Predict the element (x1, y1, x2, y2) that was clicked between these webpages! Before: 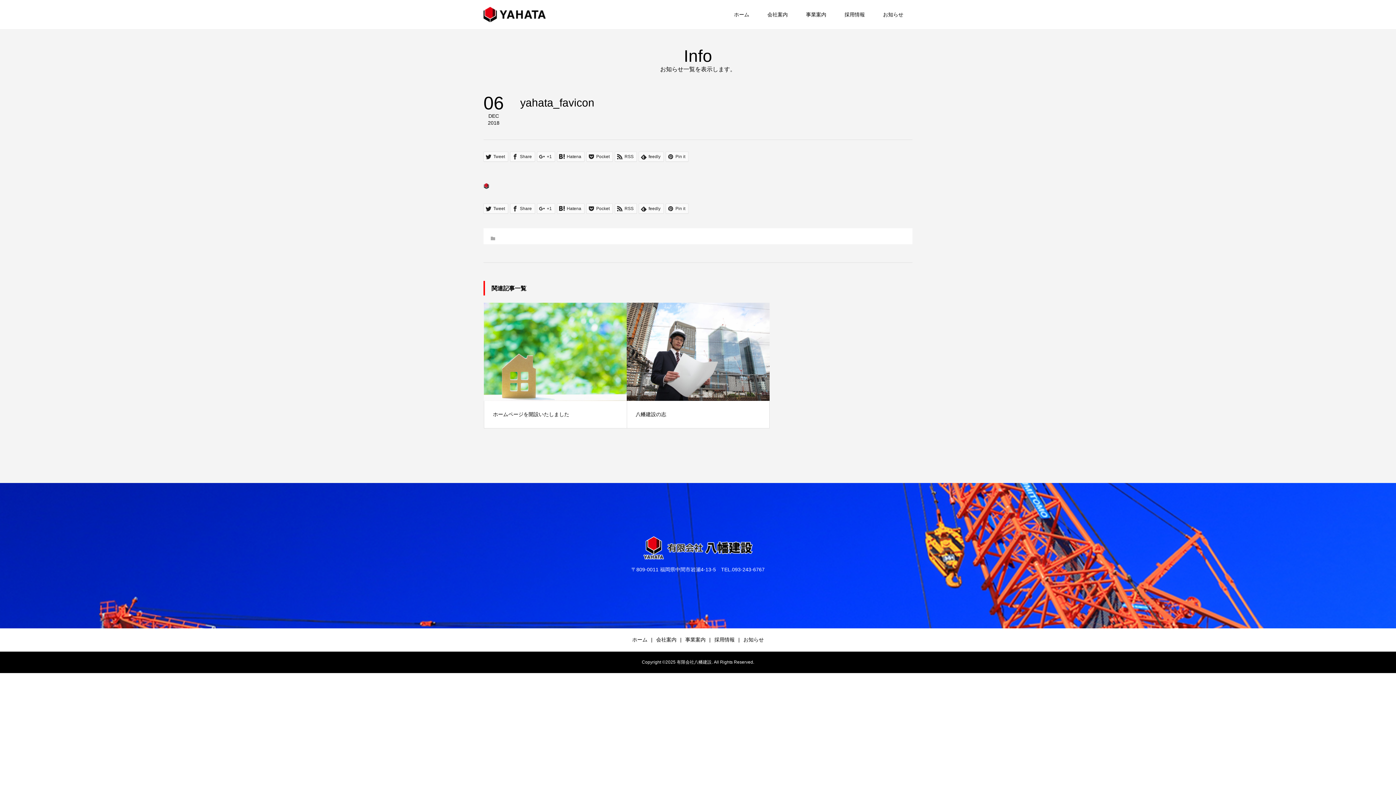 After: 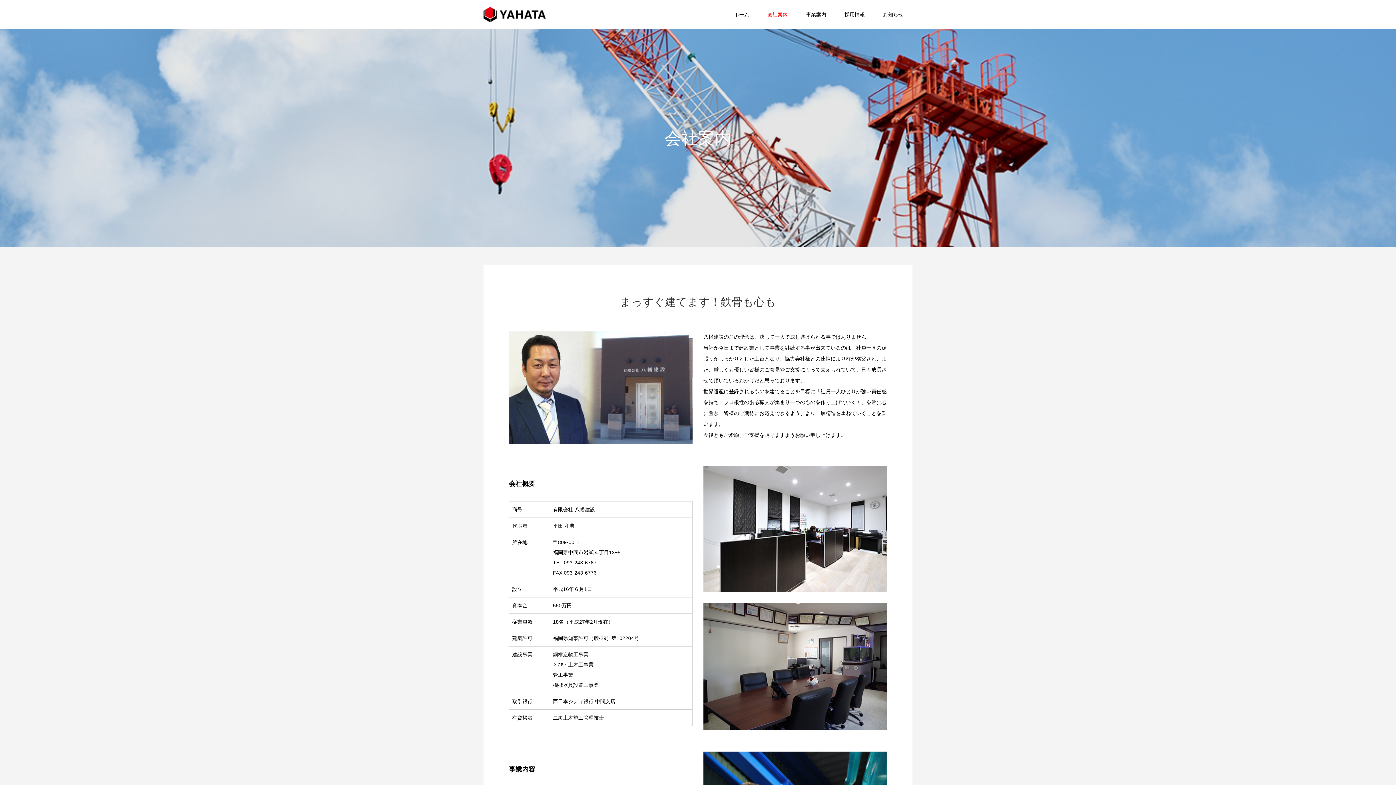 Action: label: 会社案内 bbox: (758, 0, 797, 29)